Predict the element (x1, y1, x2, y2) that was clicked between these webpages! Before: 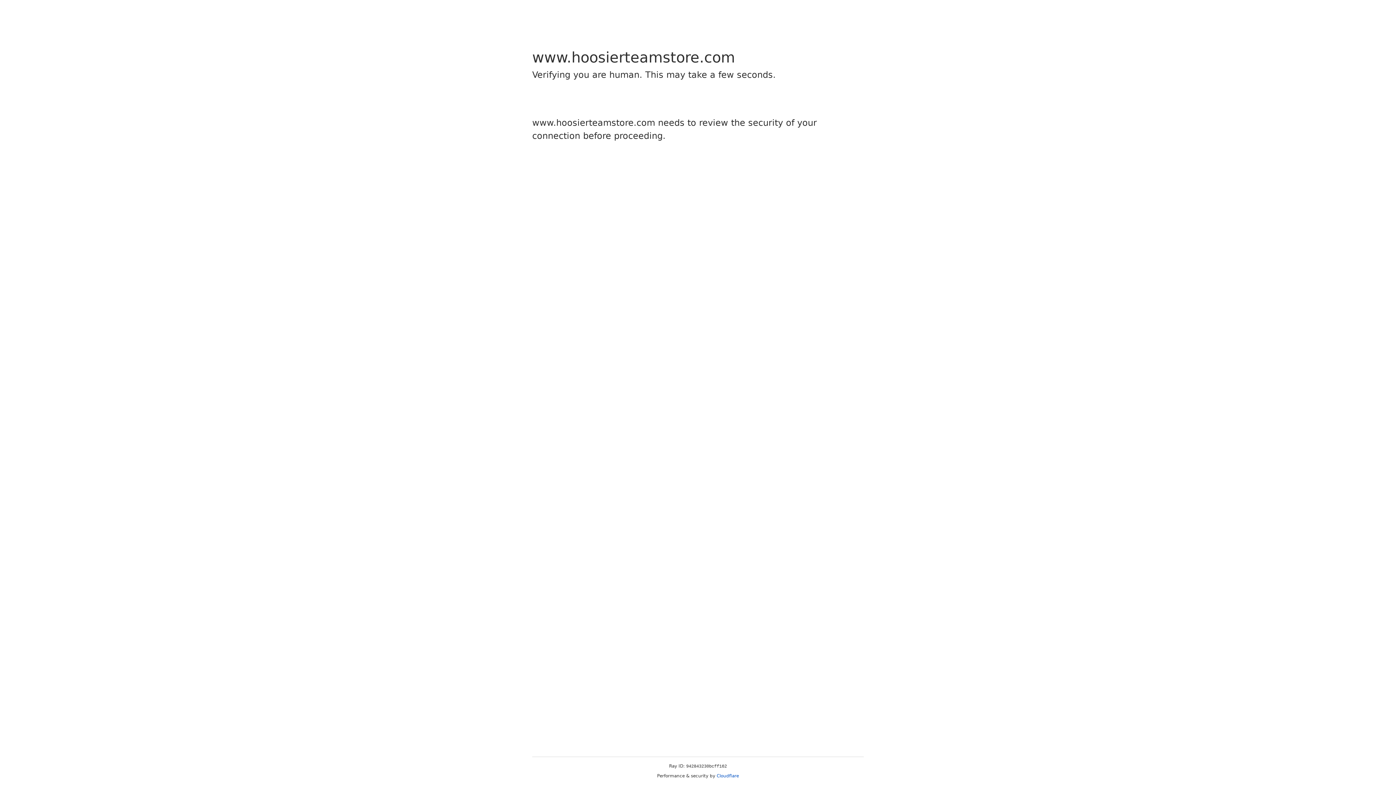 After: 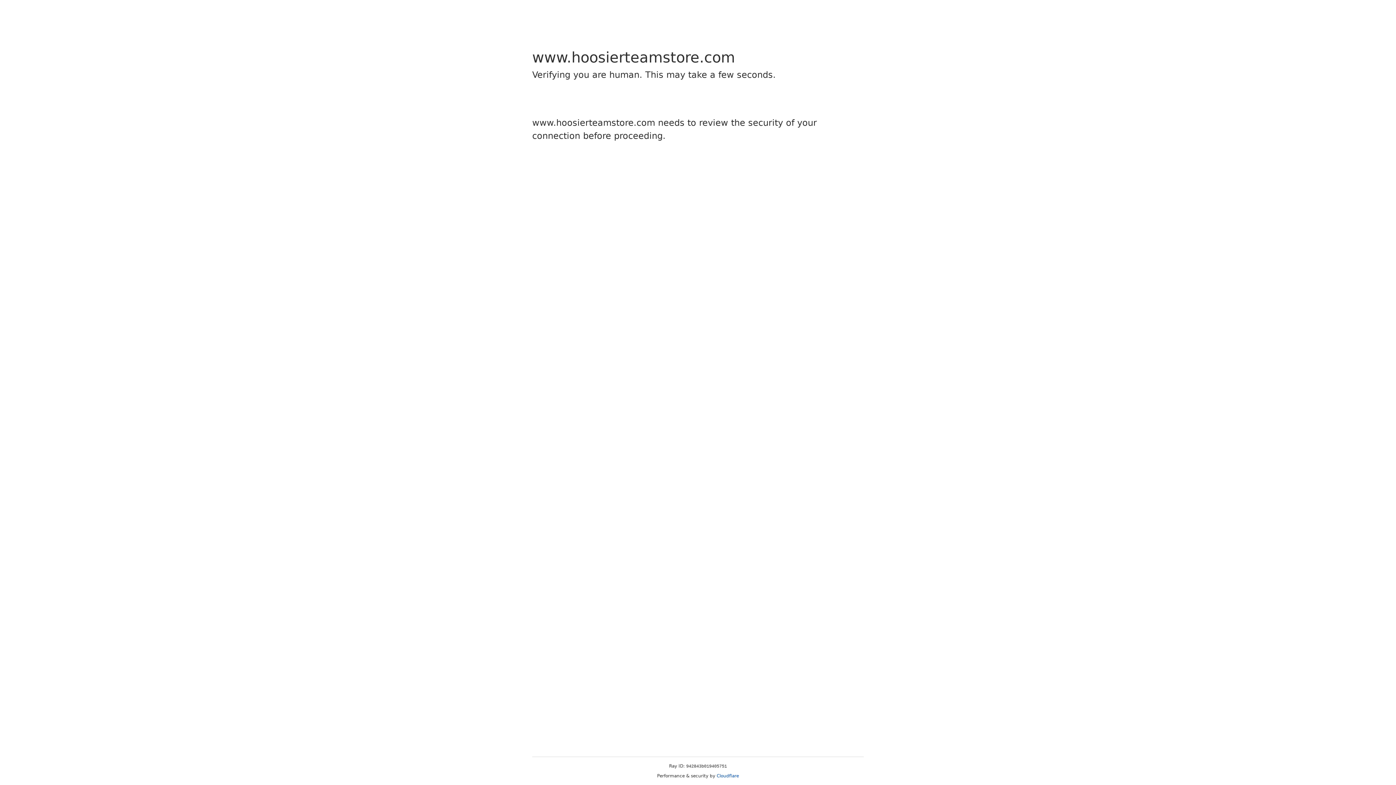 Action: label: Cloudflare bbox: (716, 773, 739, 778)